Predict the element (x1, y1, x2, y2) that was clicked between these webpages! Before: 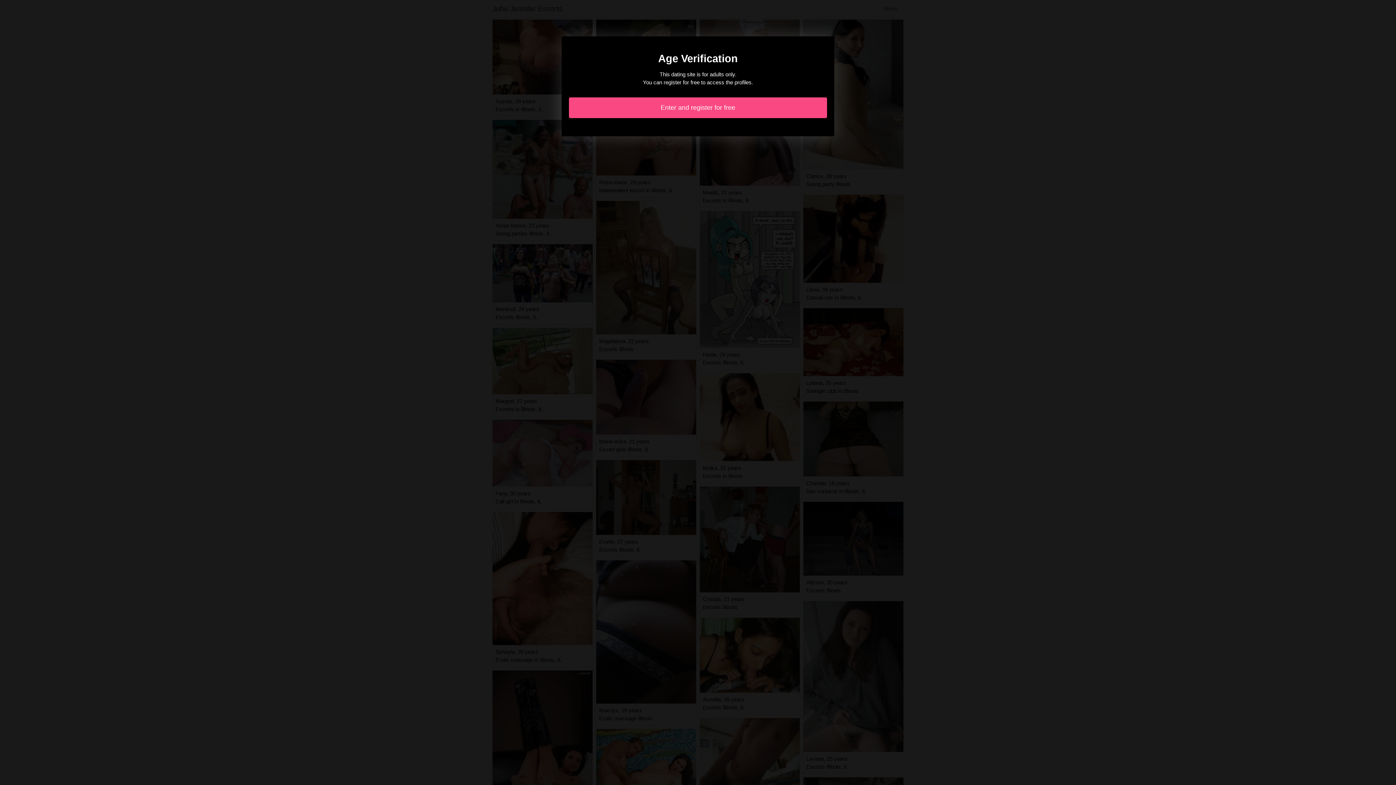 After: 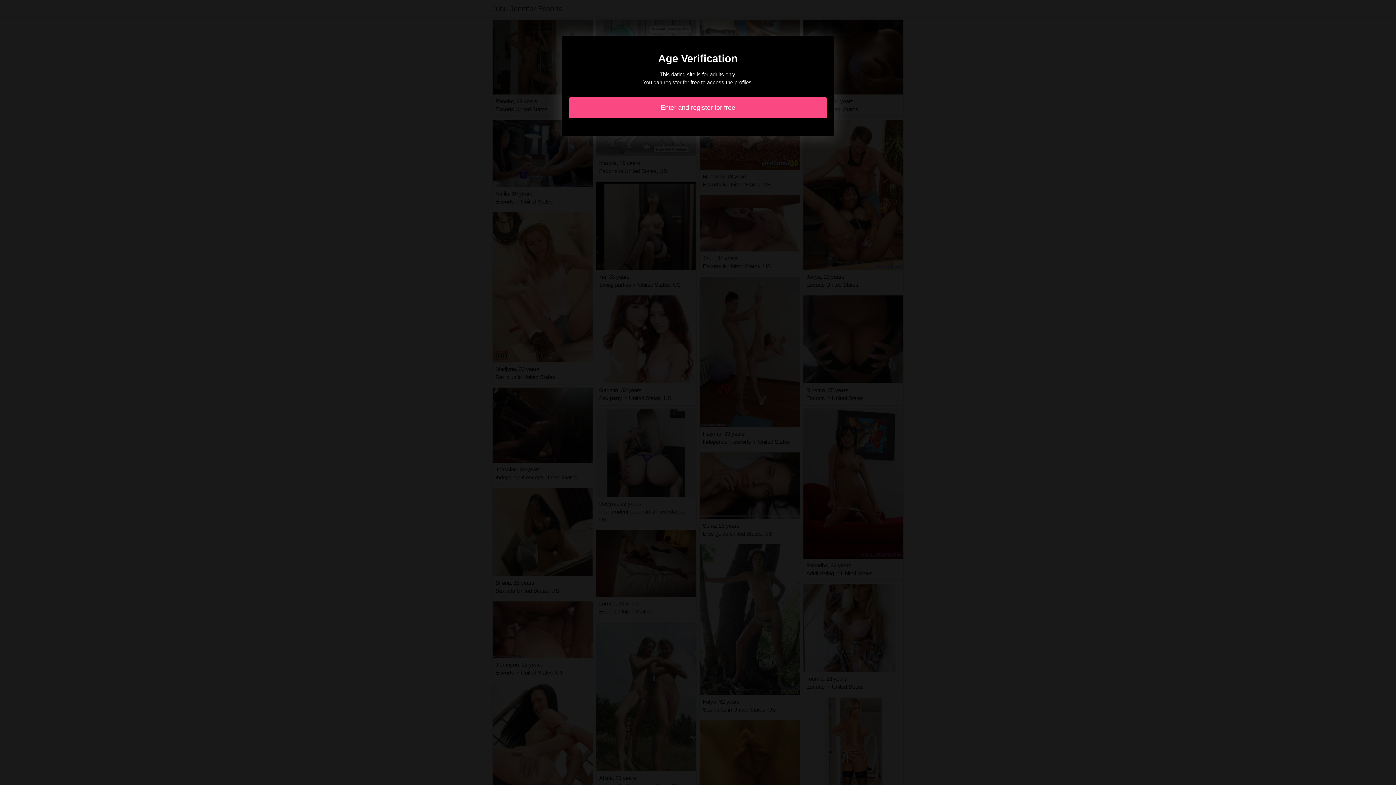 Action: label: Enter and register for free bbox: (569, 97, 827, 118)